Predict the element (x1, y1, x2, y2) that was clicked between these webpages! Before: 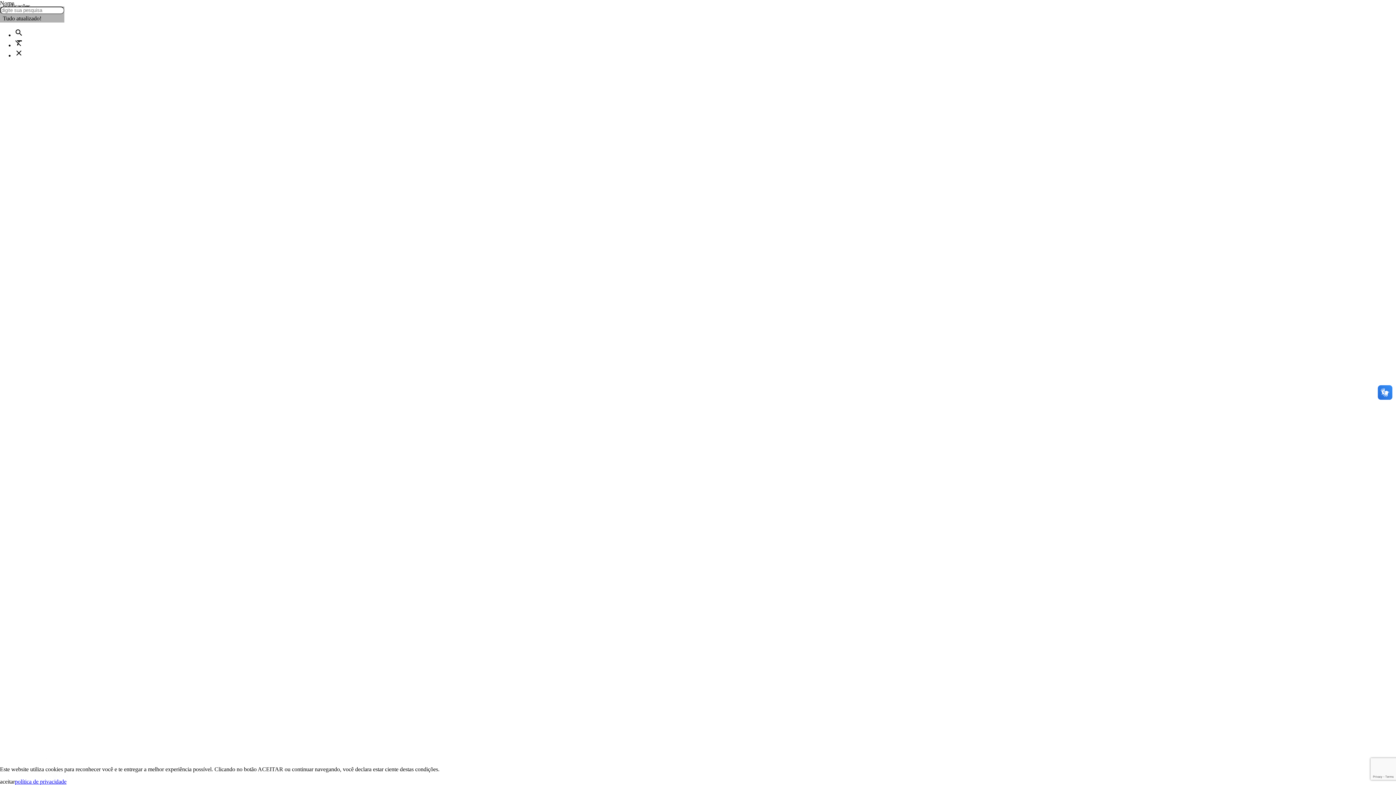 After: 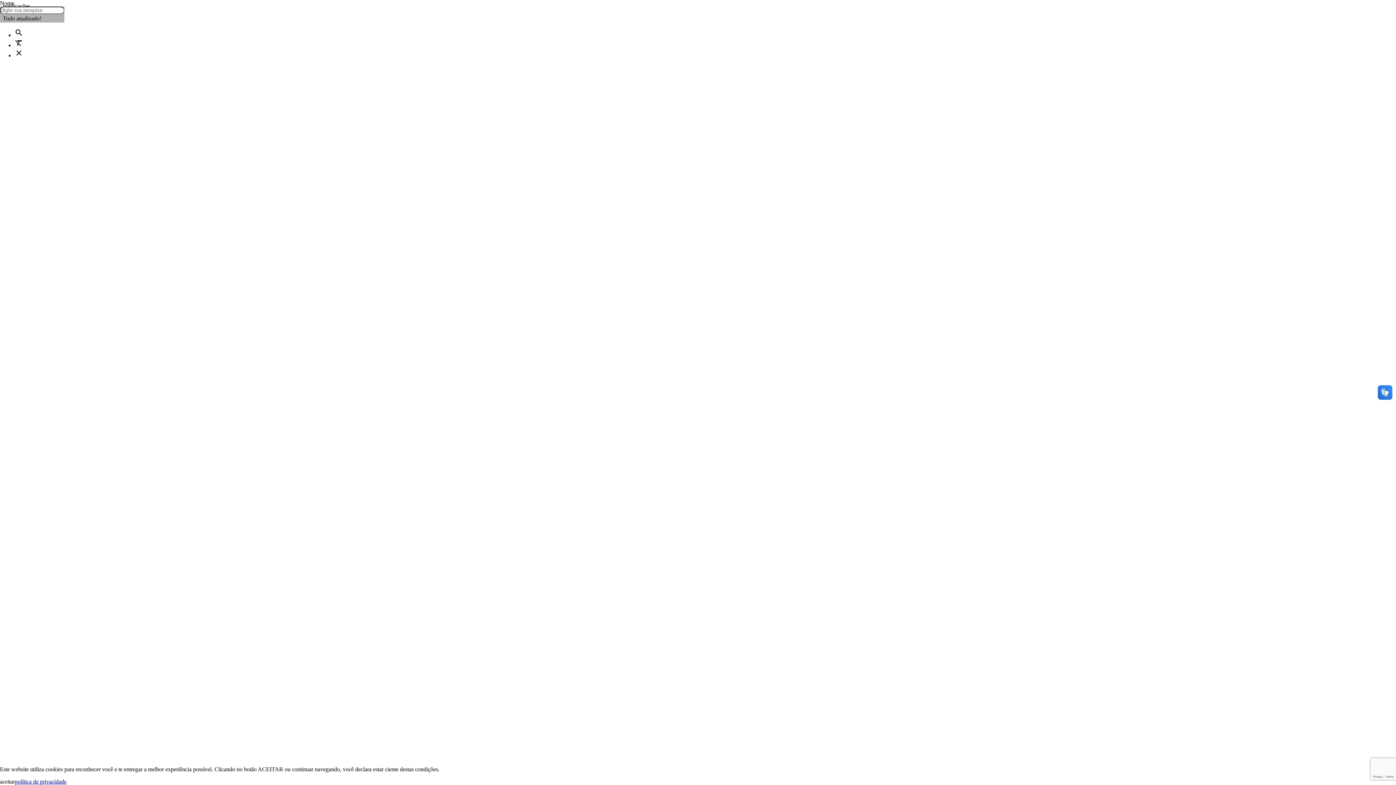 Action: bbox: (14, 778, 66, 785) label: política de privacidade